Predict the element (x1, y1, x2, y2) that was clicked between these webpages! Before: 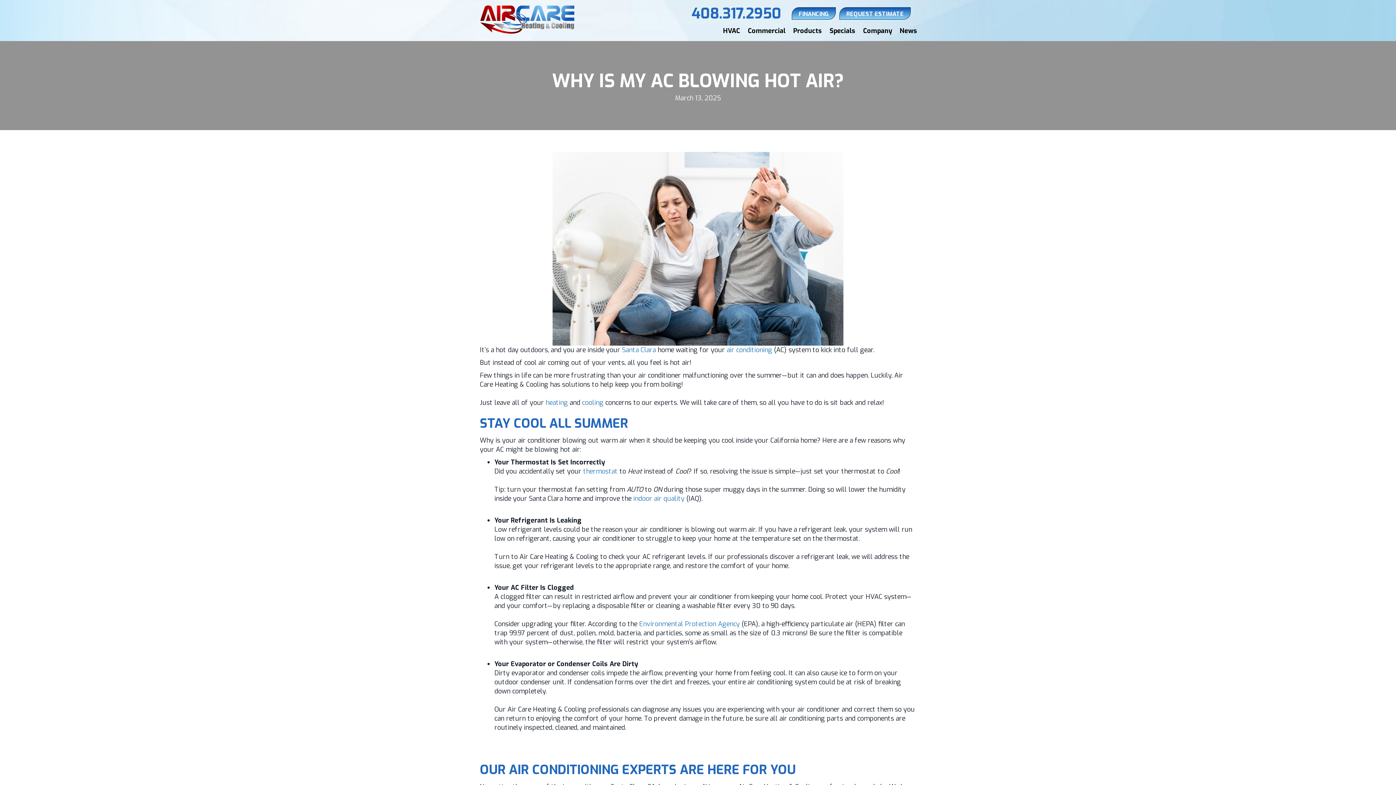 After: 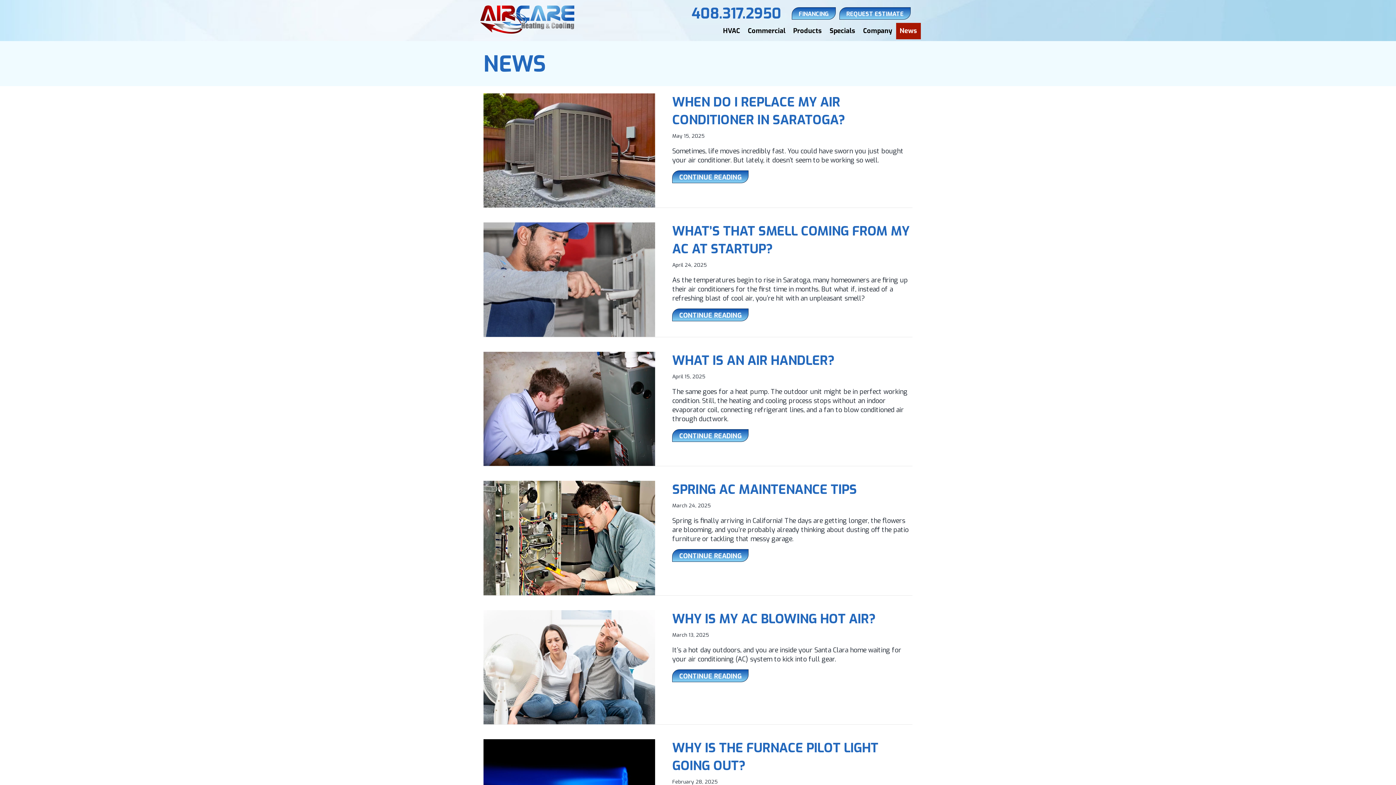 Action: label: News bbox: (896, 22, 921, 39)